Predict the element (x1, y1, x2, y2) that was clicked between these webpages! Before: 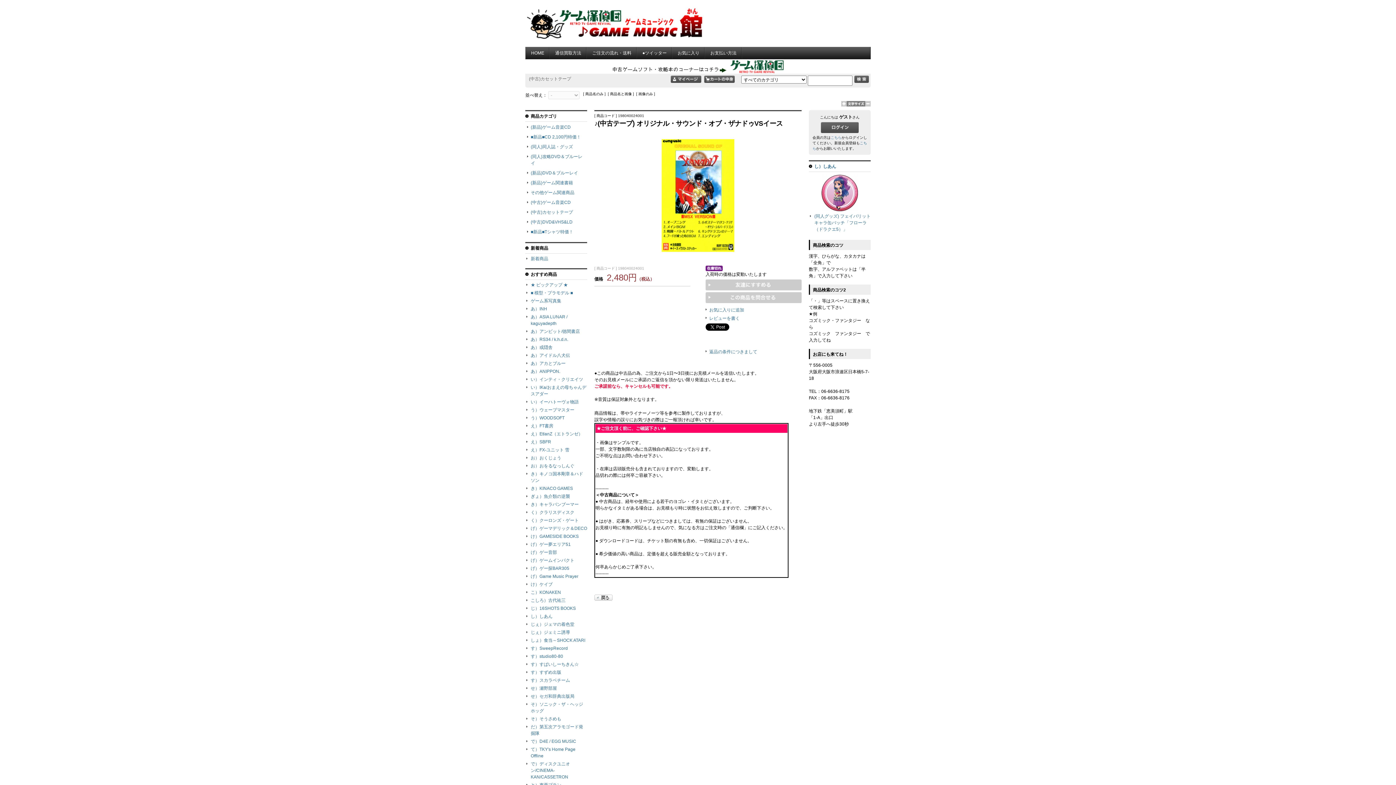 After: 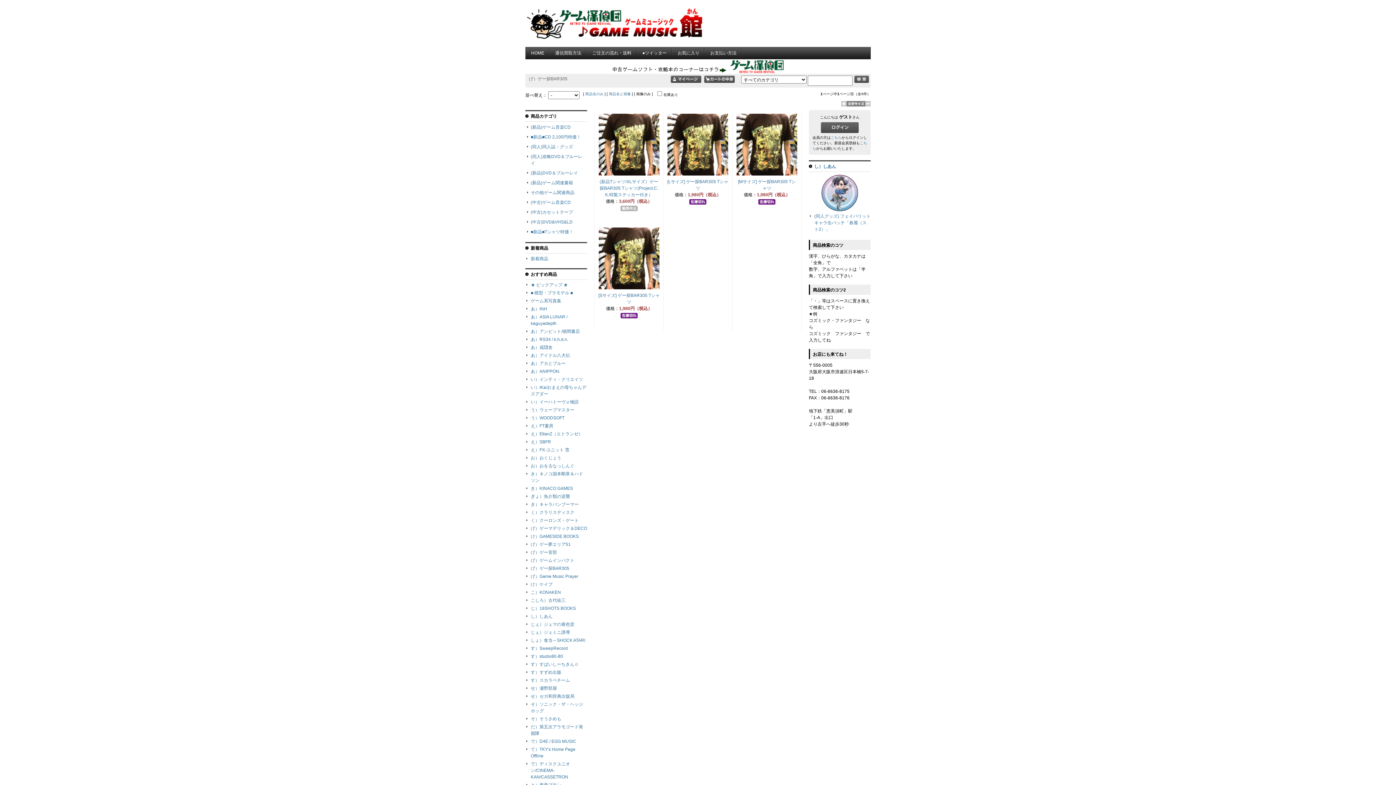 Action: bbox: (530, 566, 569, 571) label: げ）ゲー探BAR305